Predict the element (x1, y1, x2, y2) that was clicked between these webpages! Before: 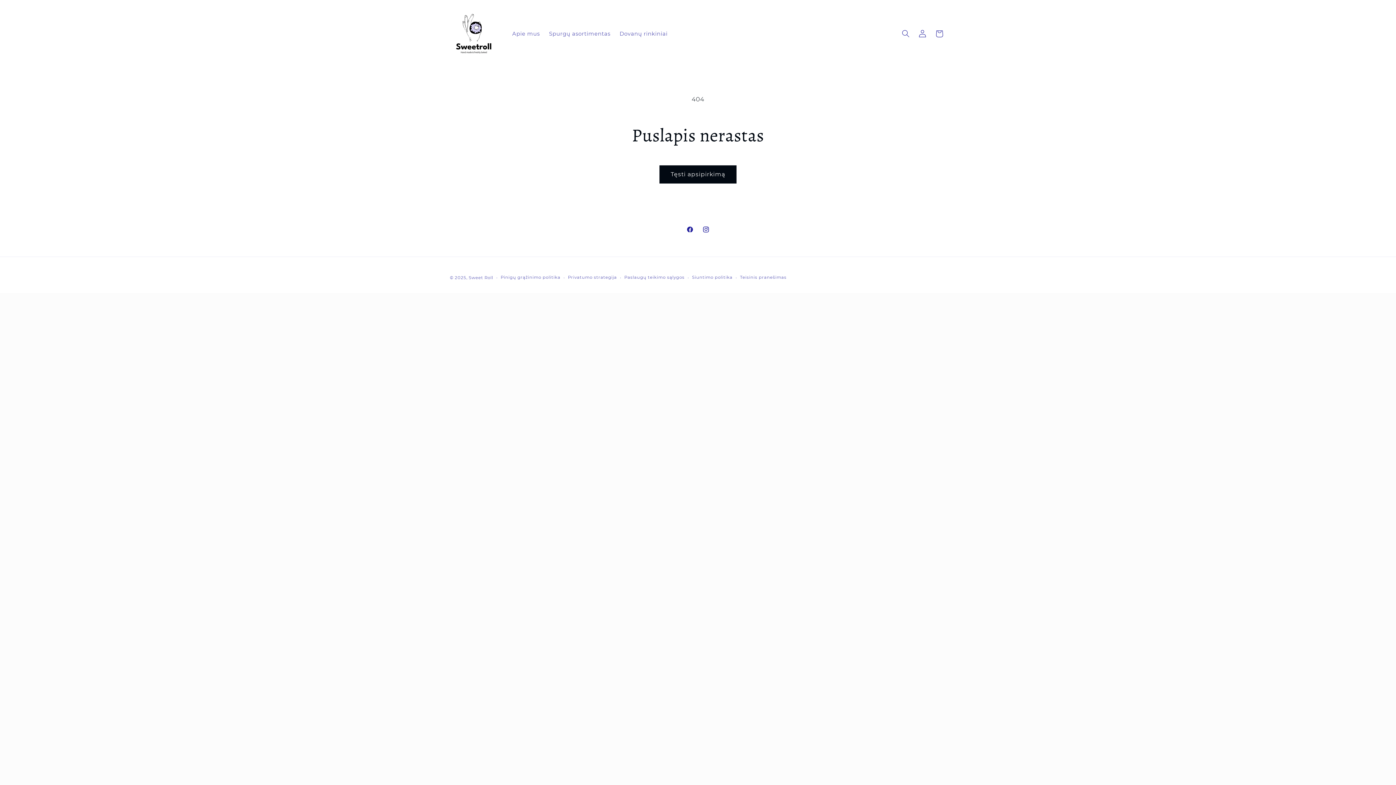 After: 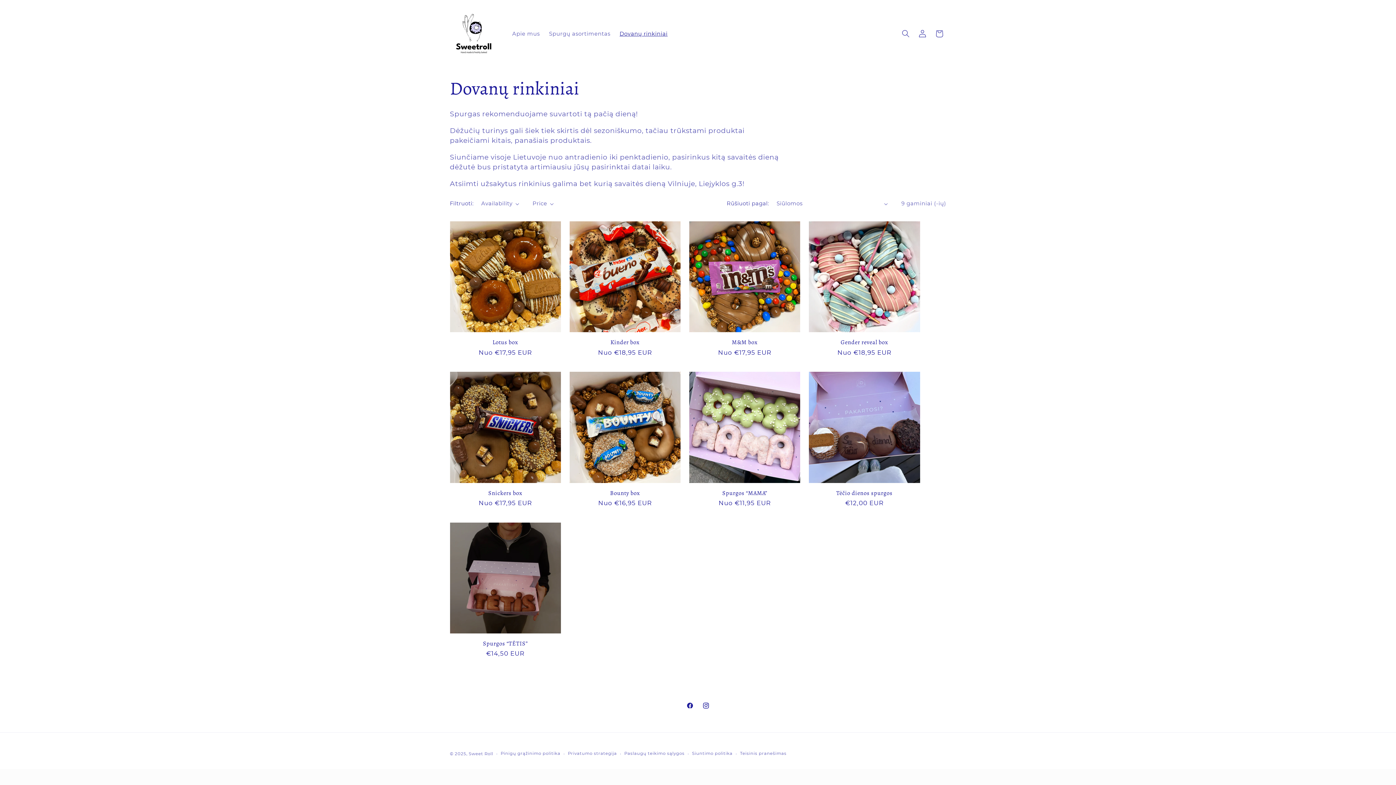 Action: bbox: (615, 25, 672, 41) label: Dovanų rinkiniai